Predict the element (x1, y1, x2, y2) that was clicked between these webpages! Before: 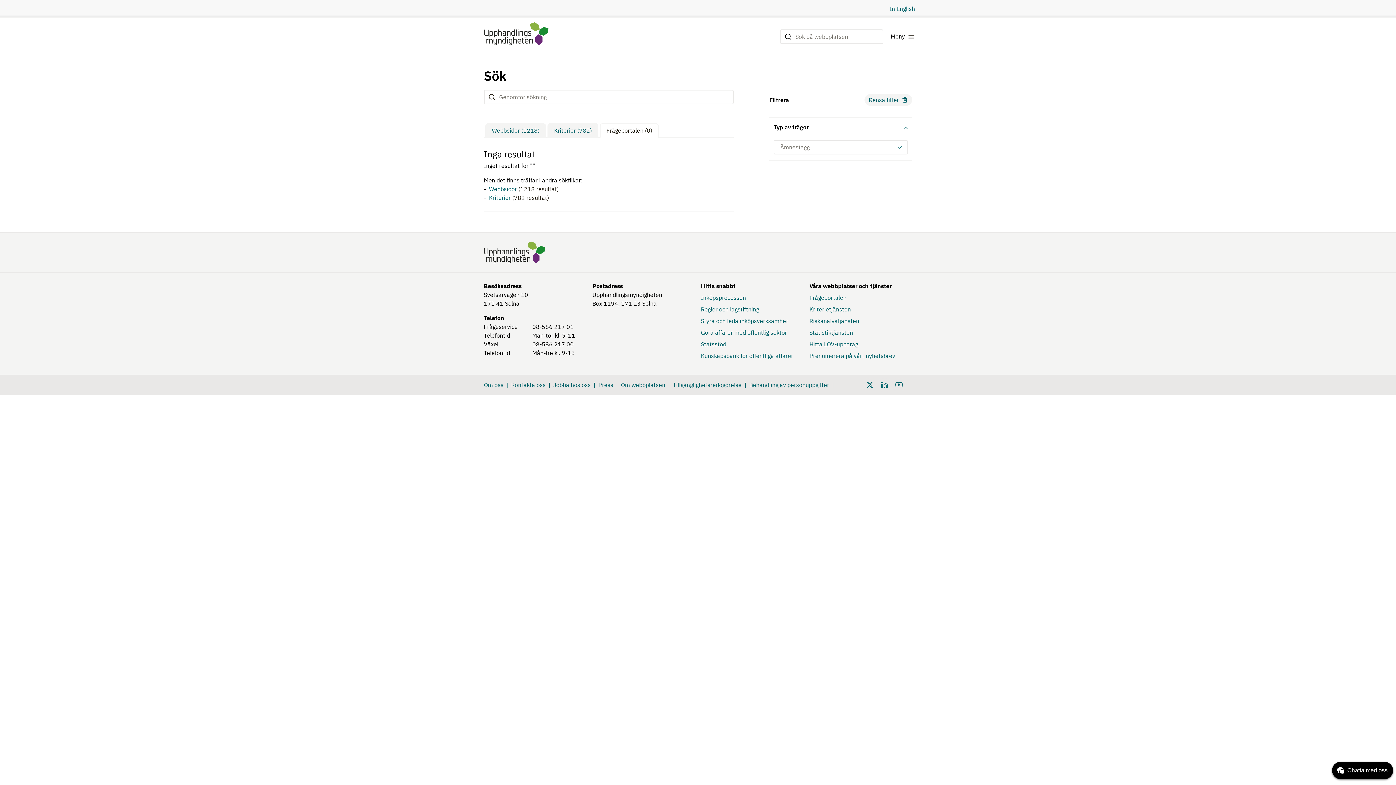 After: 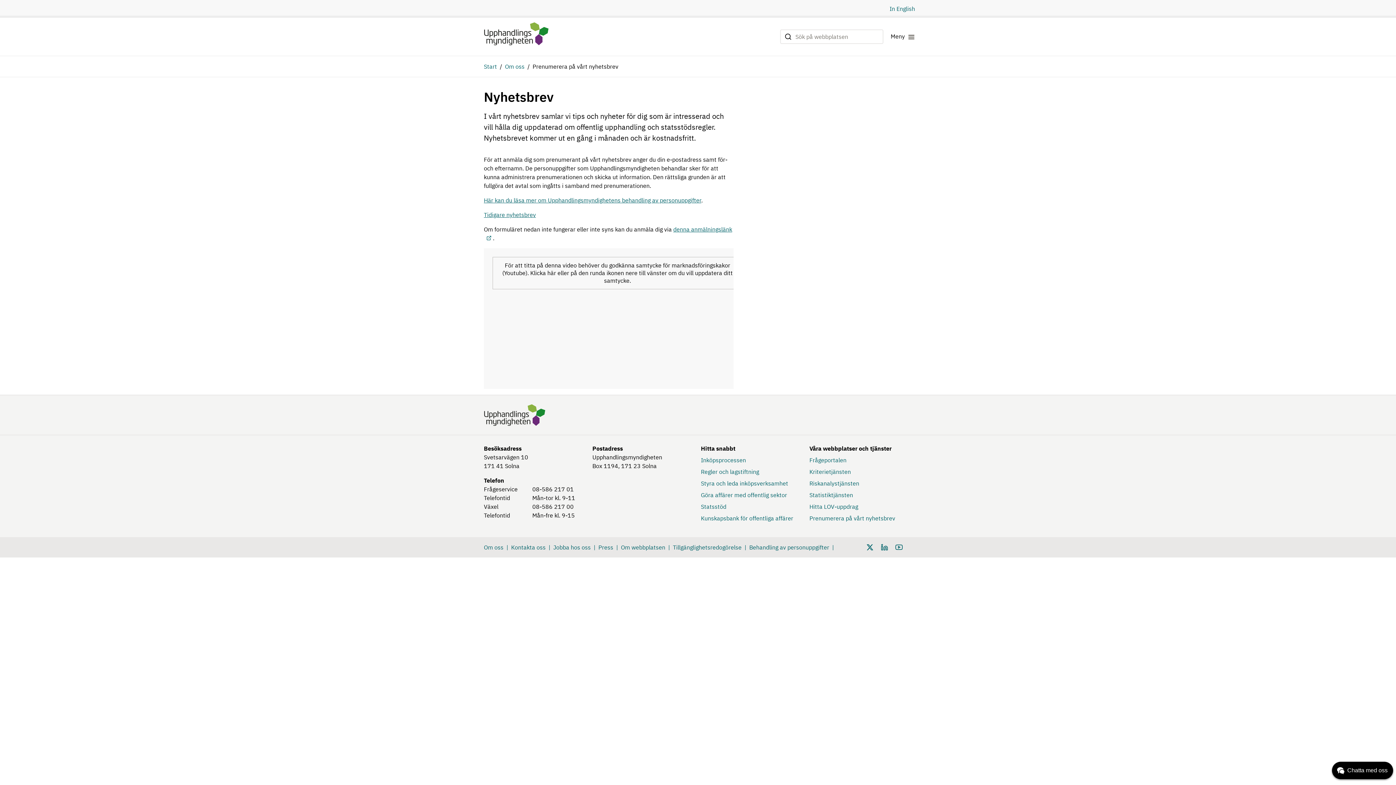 Action: label: Prenumerera på vårt nyhetsbrev bbox: (809, 352, 895, 359)